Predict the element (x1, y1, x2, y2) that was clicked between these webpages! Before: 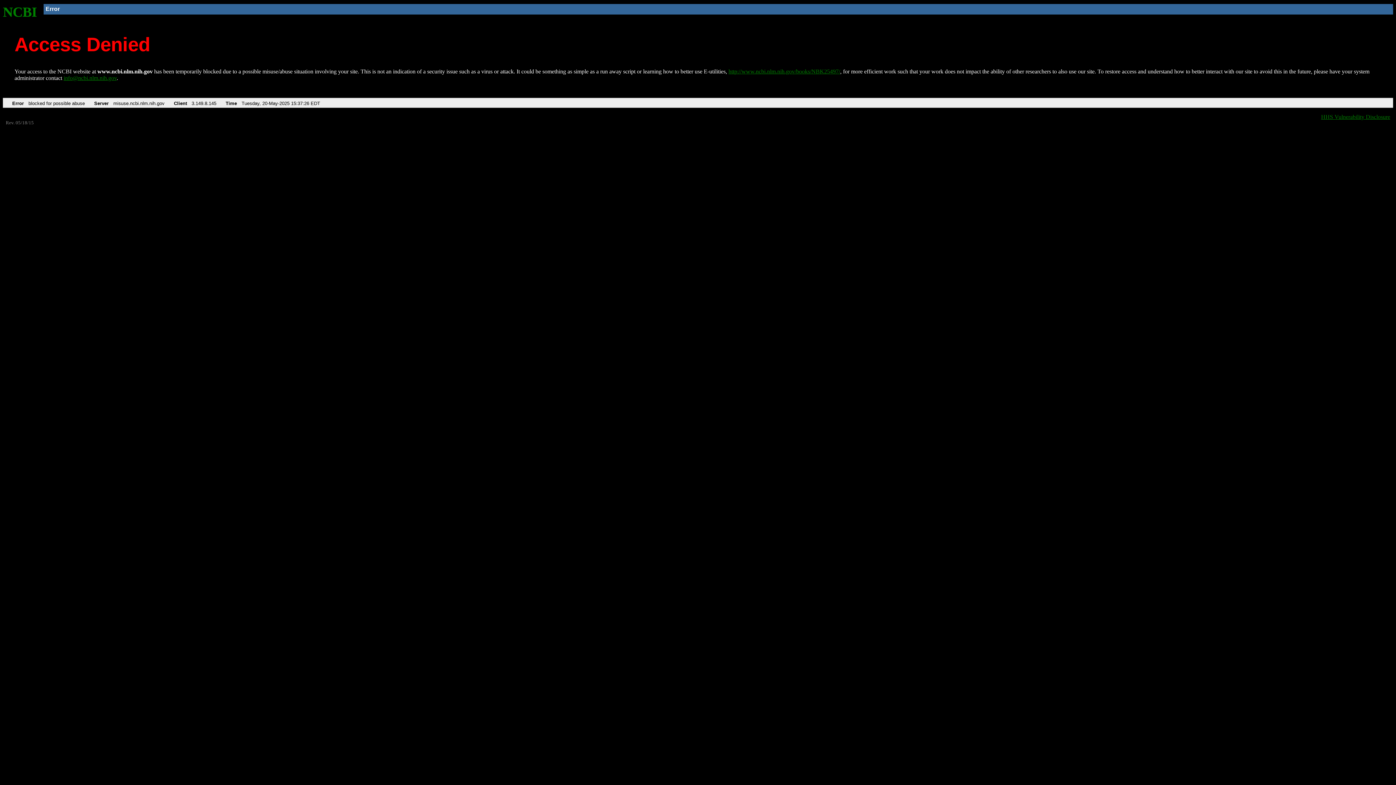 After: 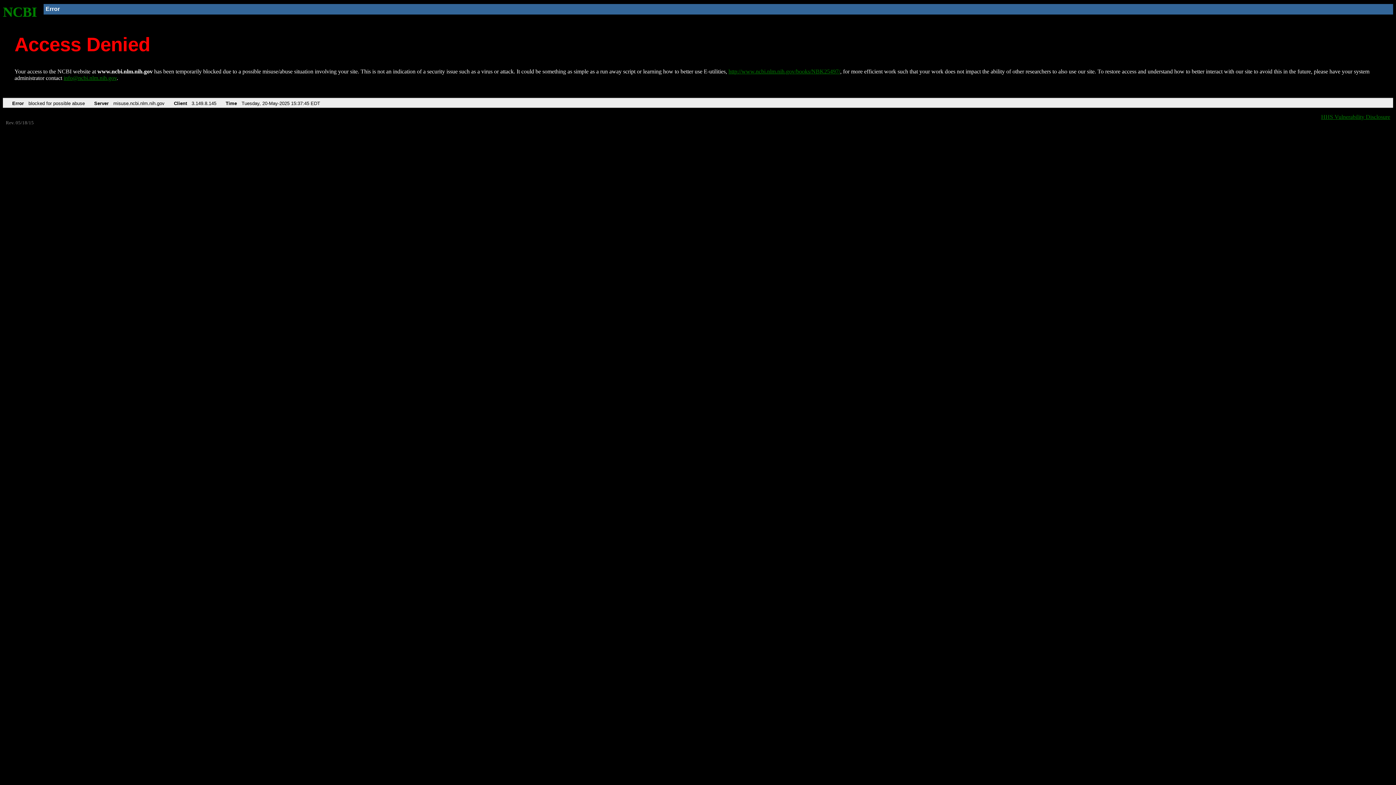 Action: label: NCBI bbox: (2, 4, 37, 19)